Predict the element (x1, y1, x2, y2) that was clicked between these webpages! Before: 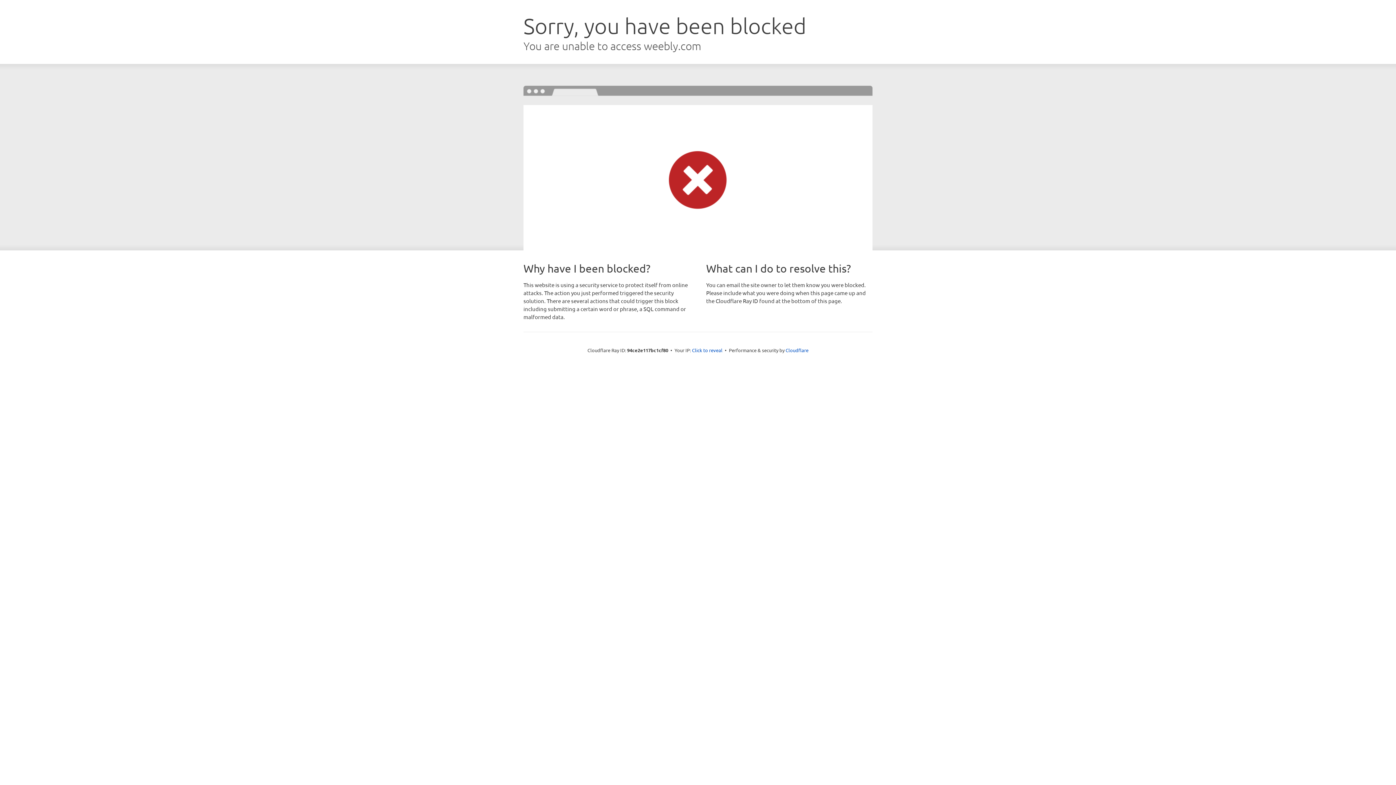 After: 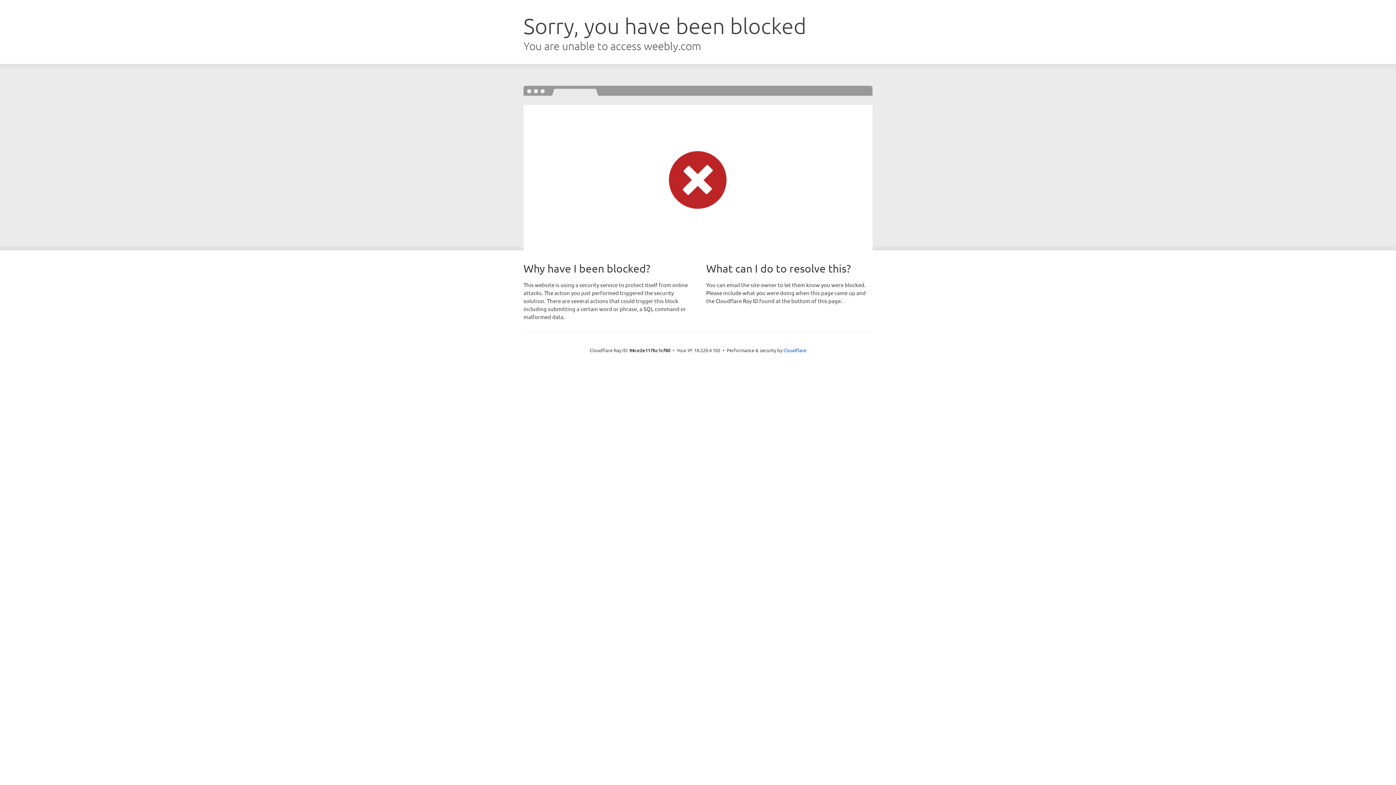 Action: bbox: (692, 346, 722, 353) label: Click to reveal